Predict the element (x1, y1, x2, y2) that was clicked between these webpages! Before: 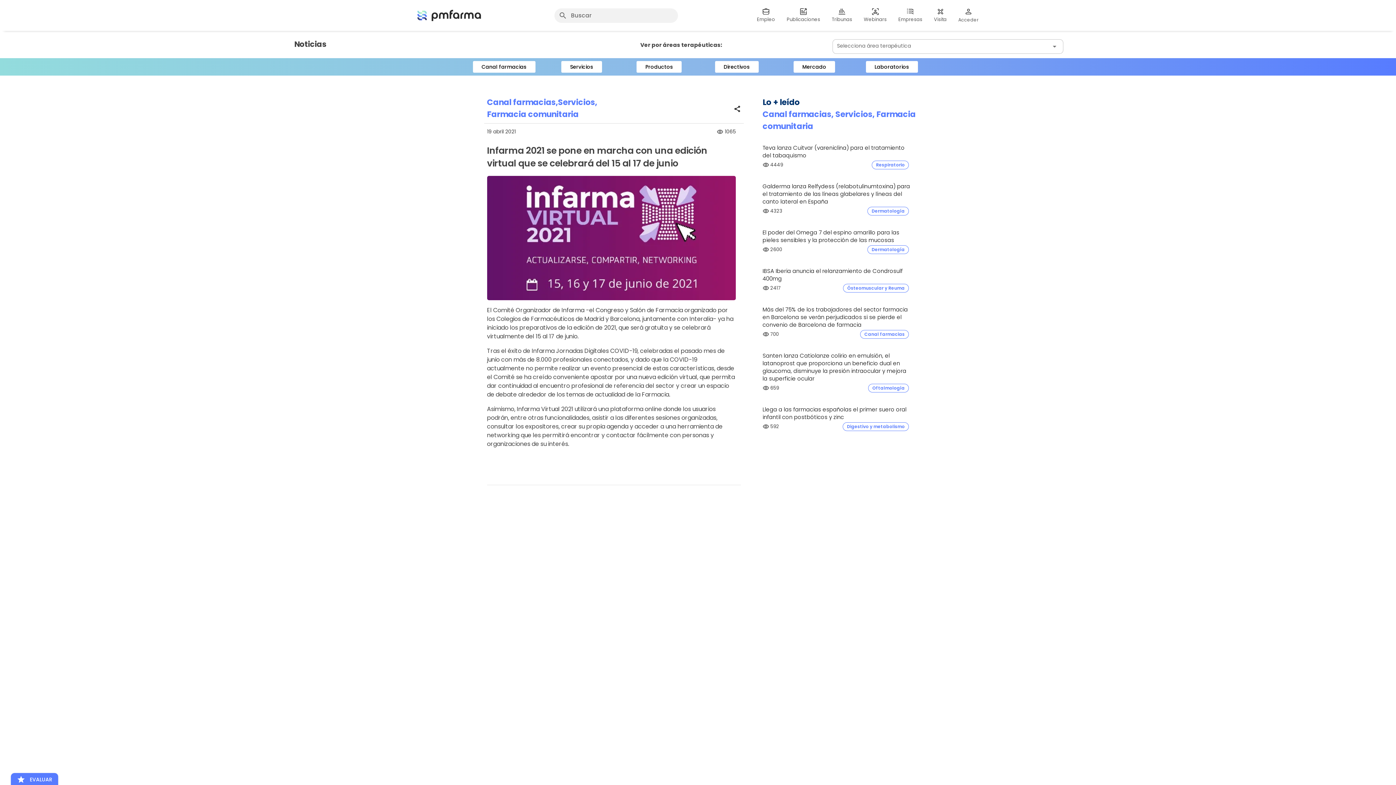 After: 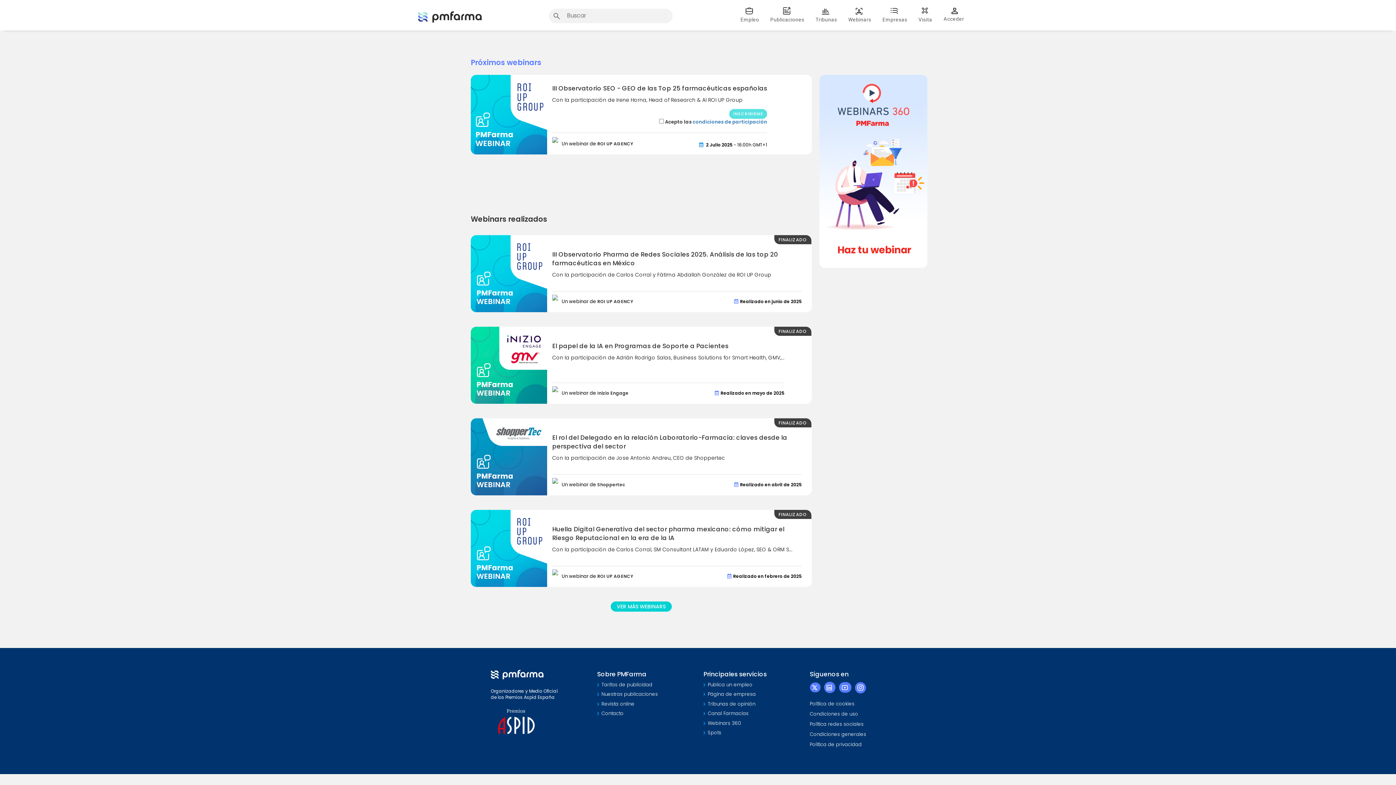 Action: bbox: (867, 5, 898, 25) label: Webinars